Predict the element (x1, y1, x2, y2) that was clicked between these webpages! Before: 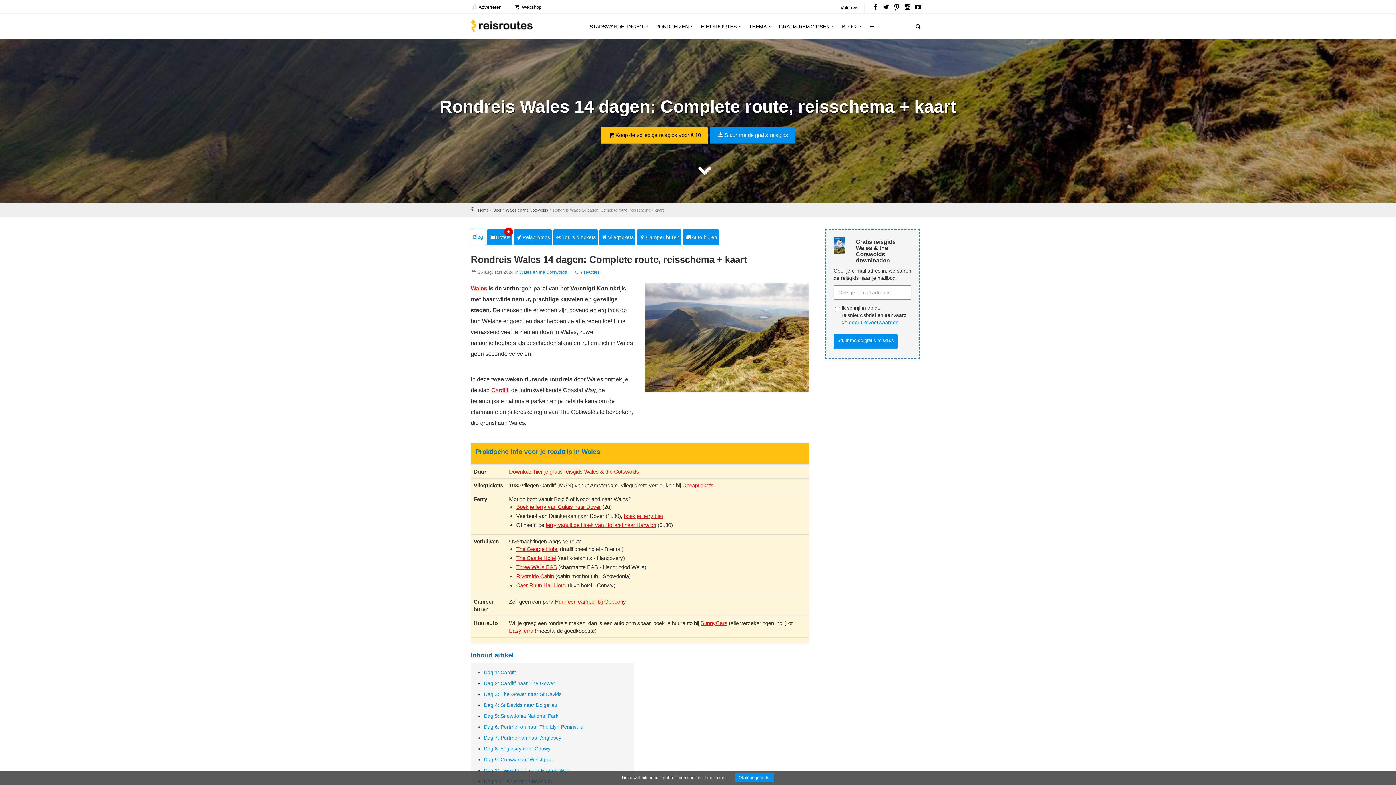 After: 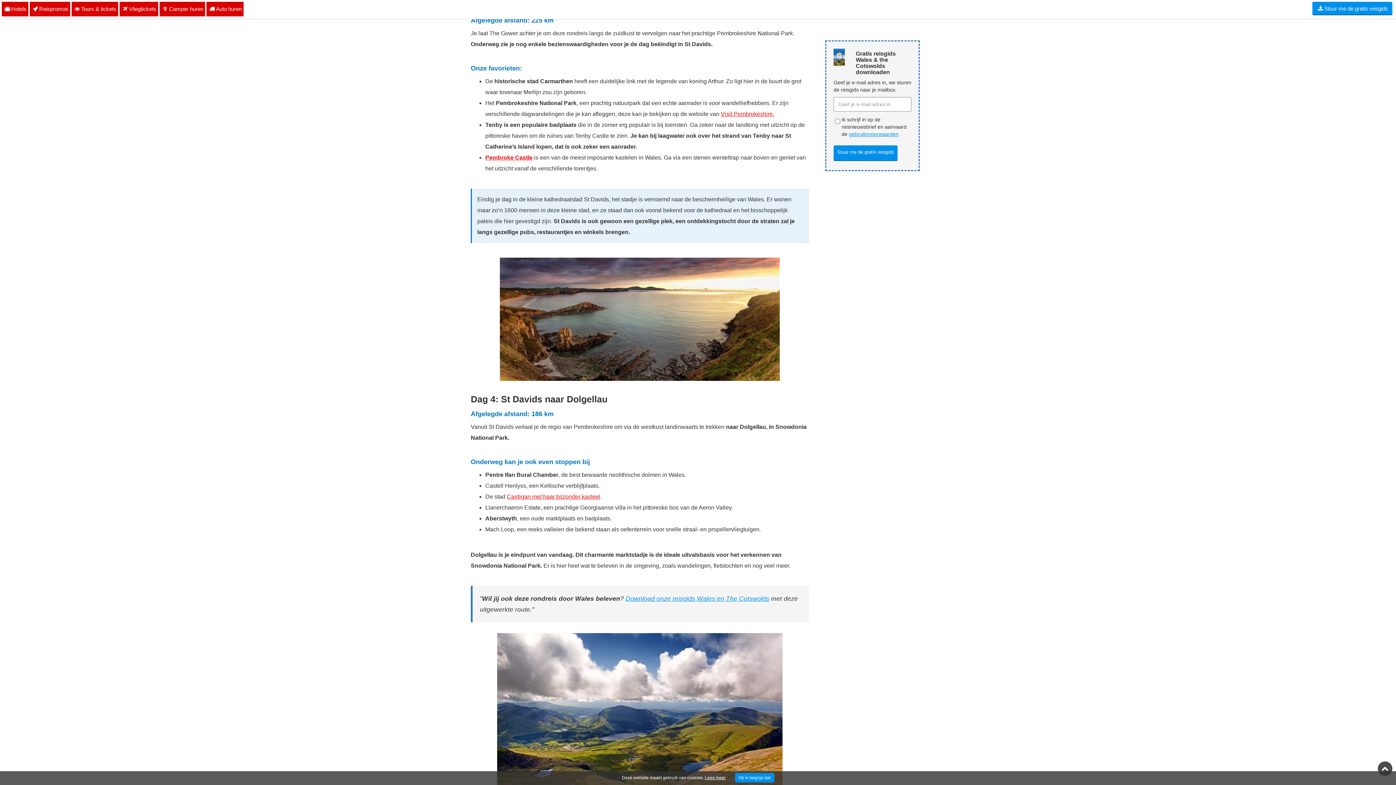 Action: bbox: (484, 691, 561, 697) label: Dag 3: The Gower naar St Davids